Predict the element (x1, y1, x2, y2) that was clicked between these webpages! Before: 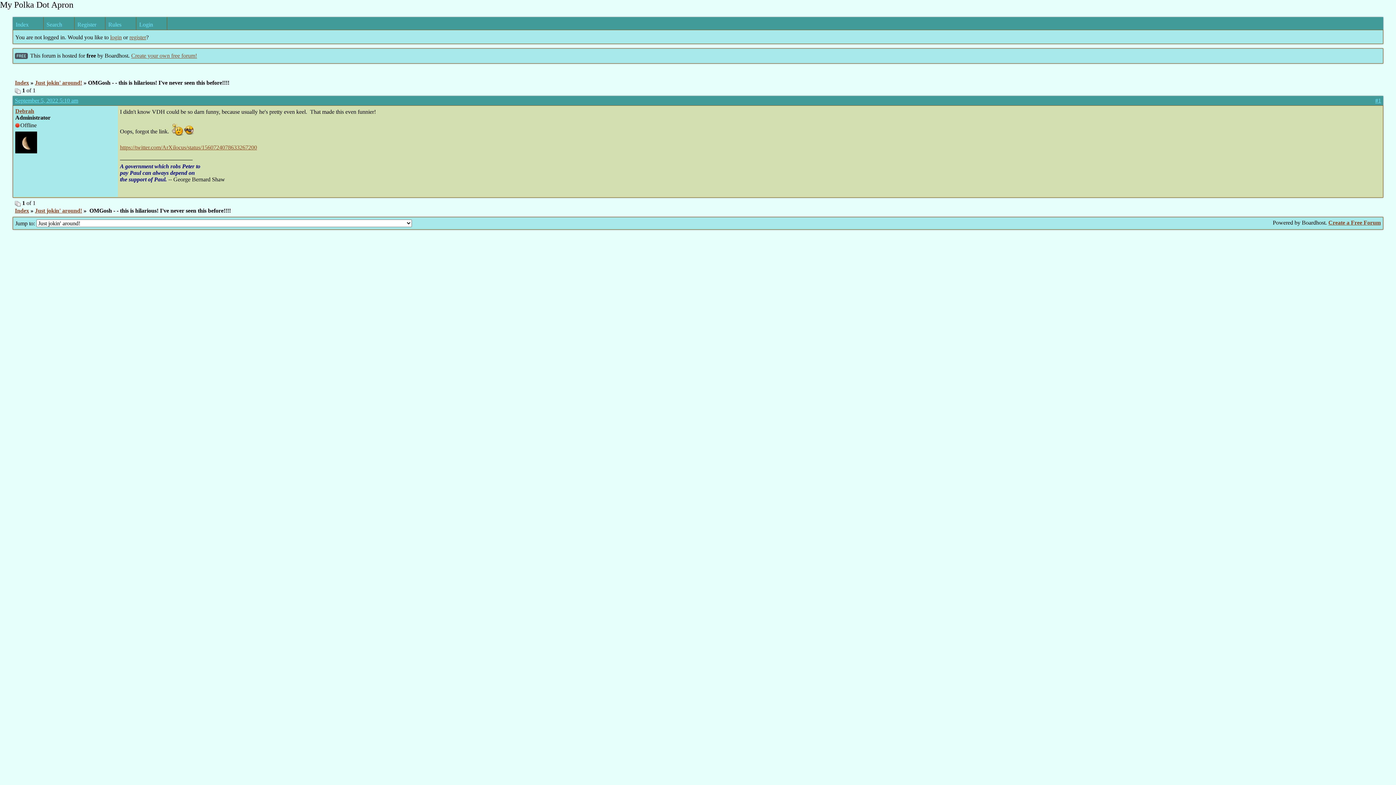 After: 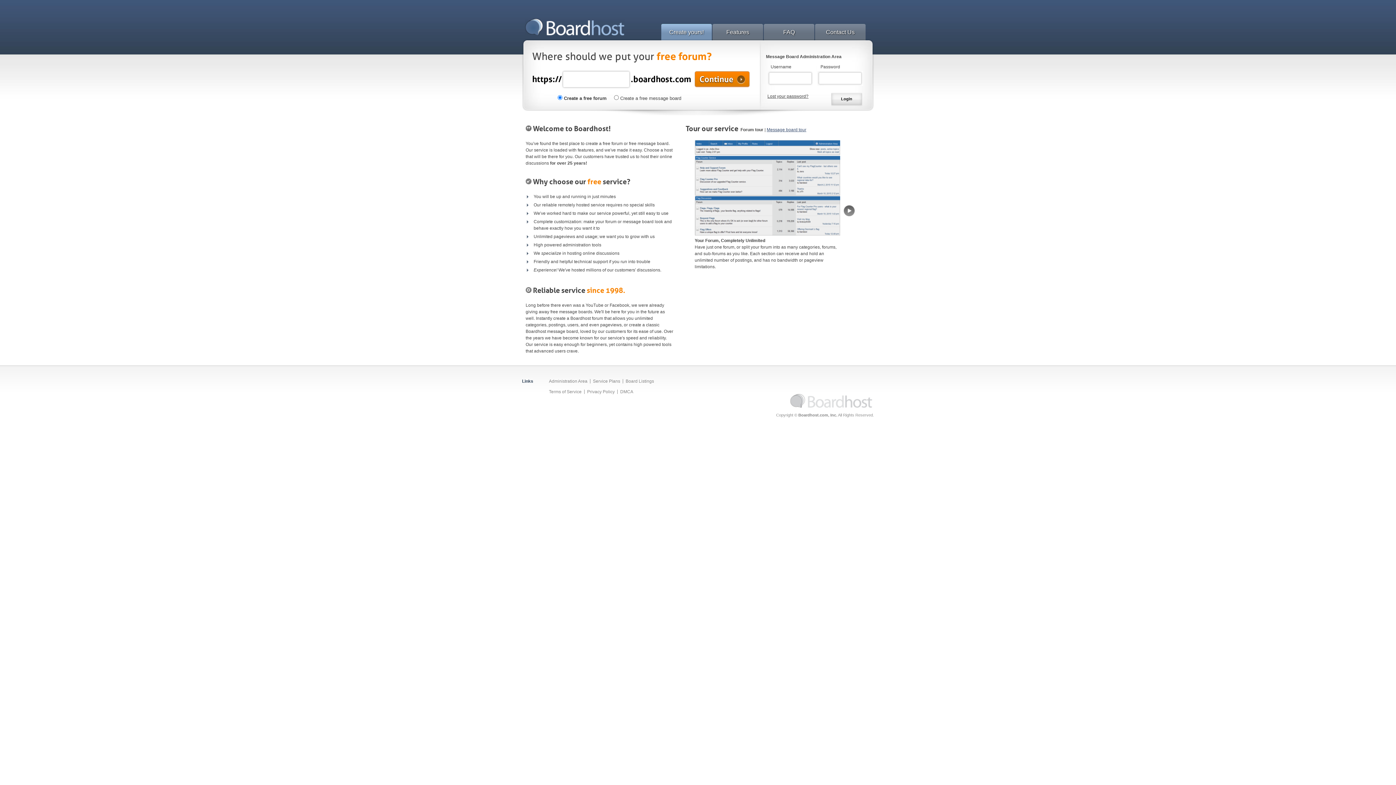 Action: label: Create your own free forum! bbox: (131, 52, 197, 58)